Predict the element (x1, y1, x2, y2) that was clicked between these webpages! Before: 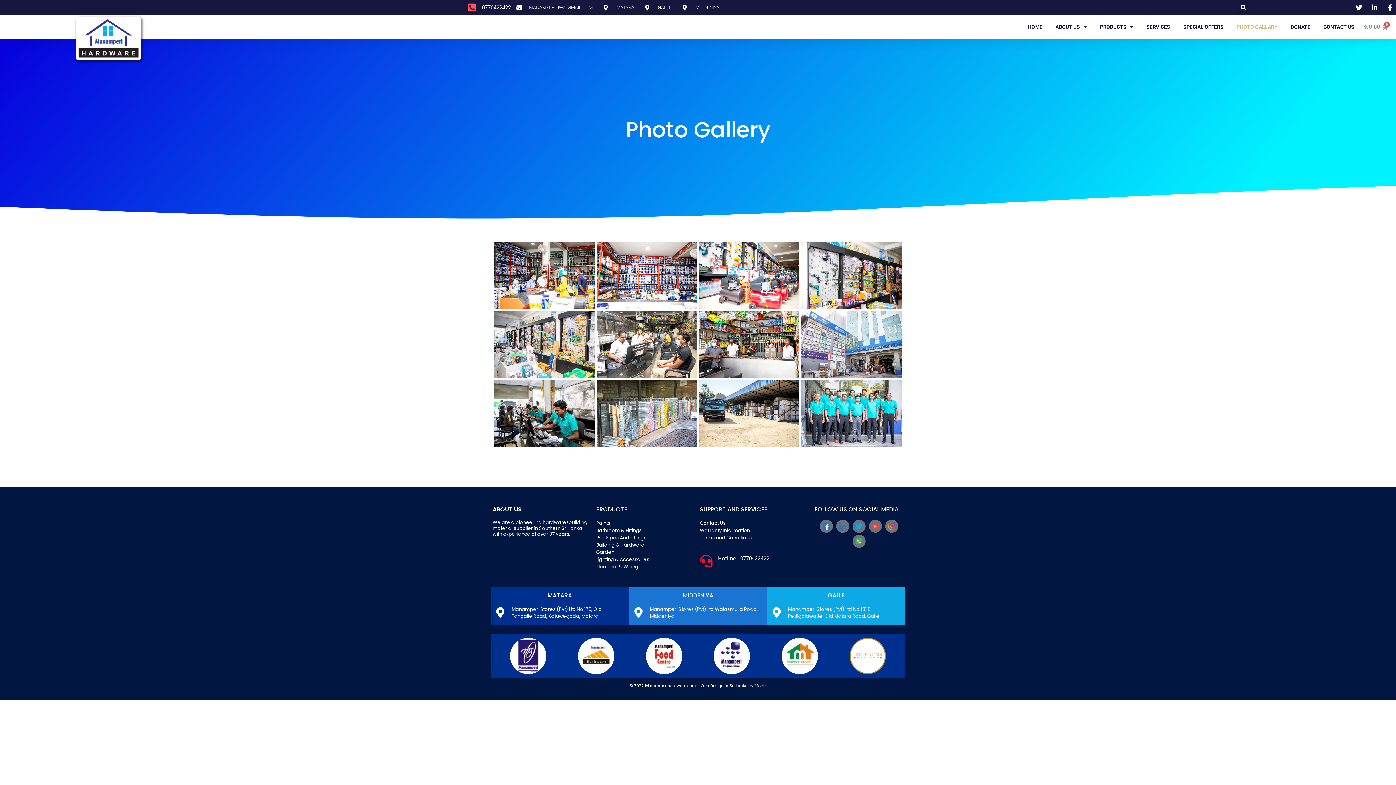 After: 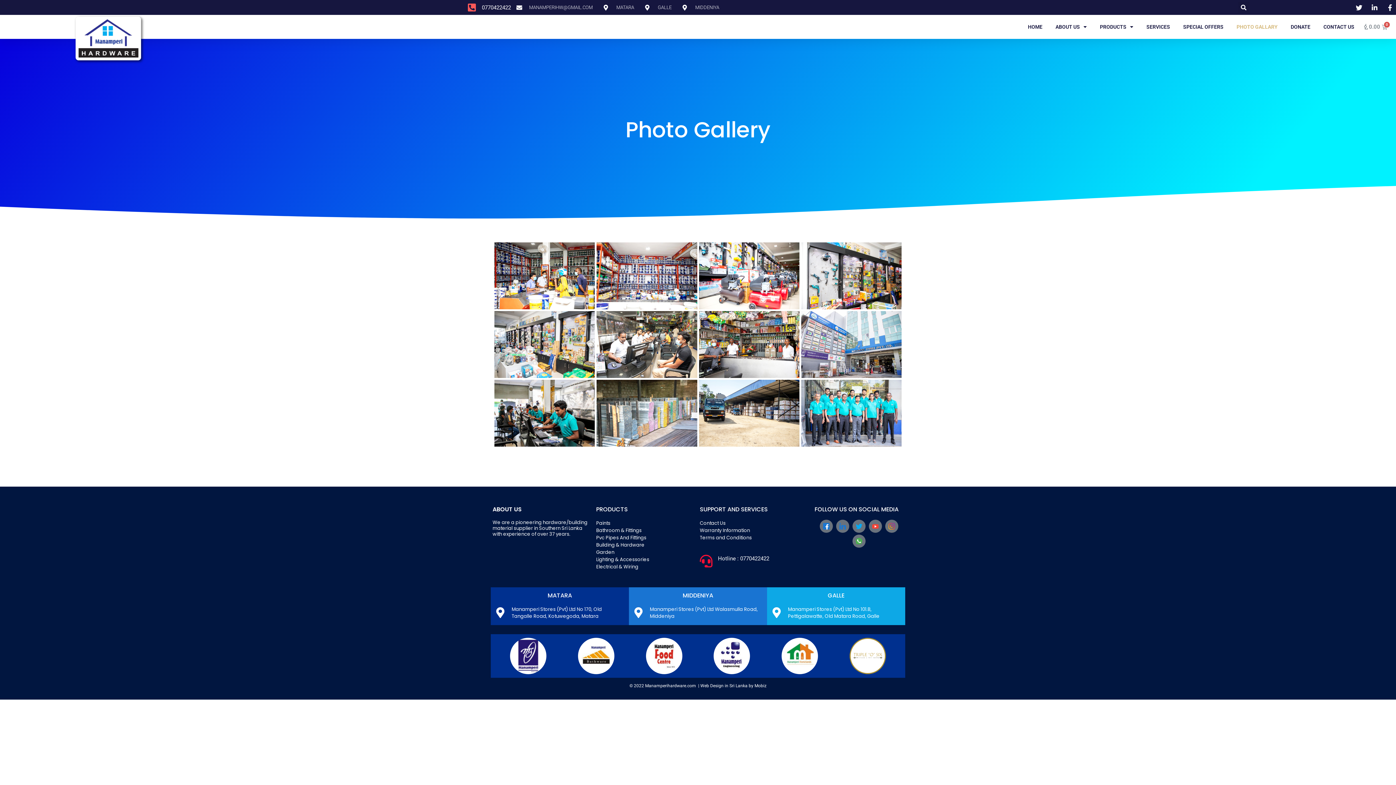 Action: bbox: (748, 683, 766, 688) label: by Mobiz